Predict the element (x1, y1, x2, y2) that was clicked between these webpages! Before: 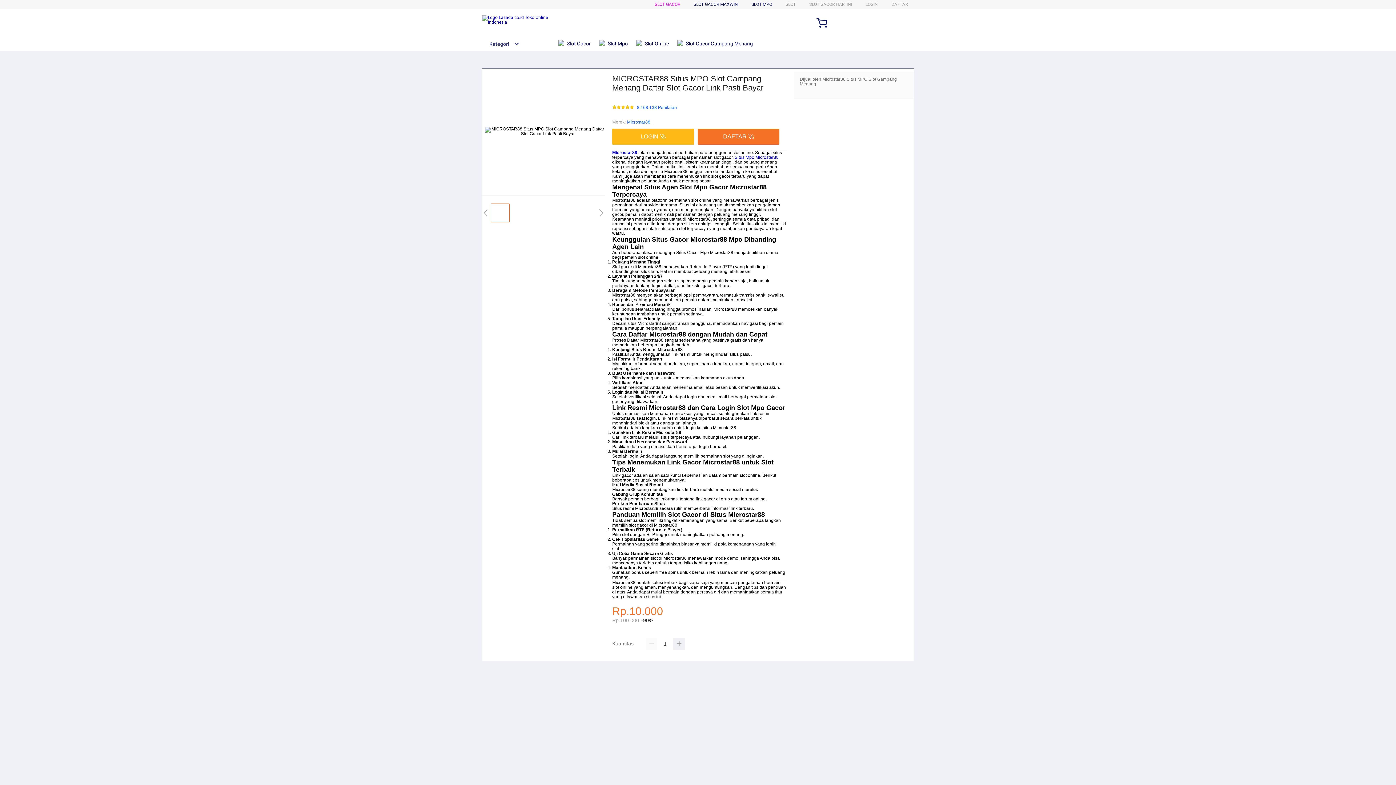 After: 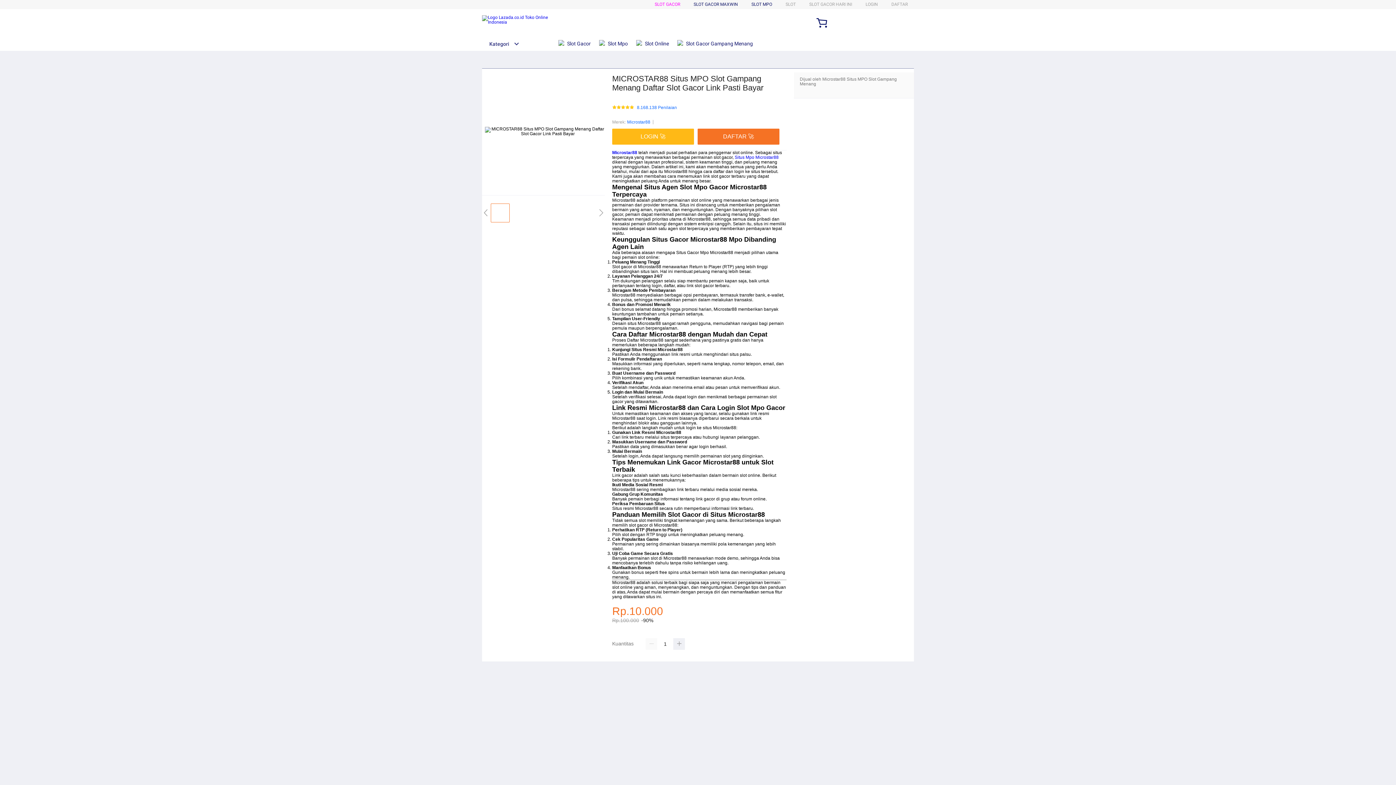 Action: label:  Slot Gacor Gampang Menang bbox: (677, 36, 756, 50)